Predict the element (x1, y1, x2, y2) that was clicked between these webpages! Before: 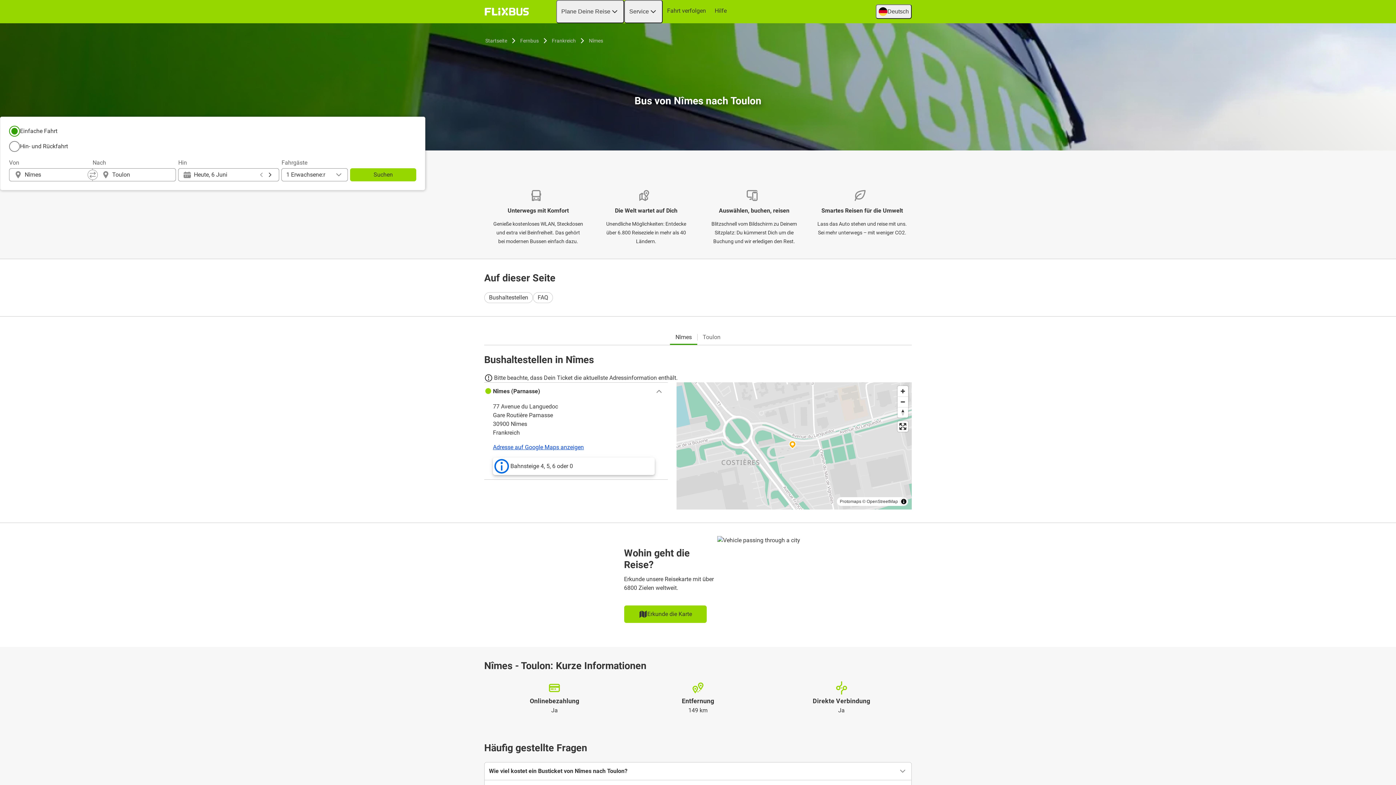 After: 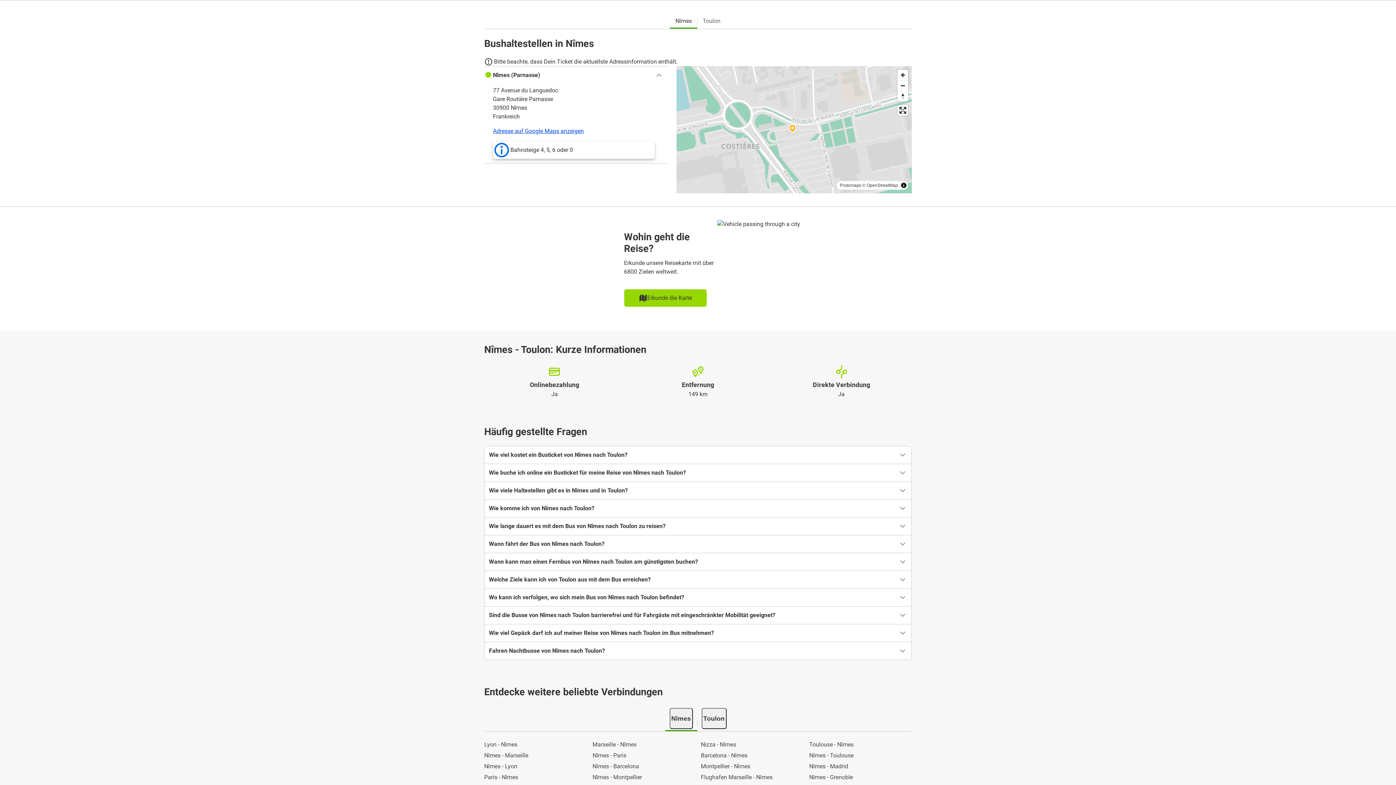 Action: label: Bushaltestellen bbox: (484, 292, 533, 303)